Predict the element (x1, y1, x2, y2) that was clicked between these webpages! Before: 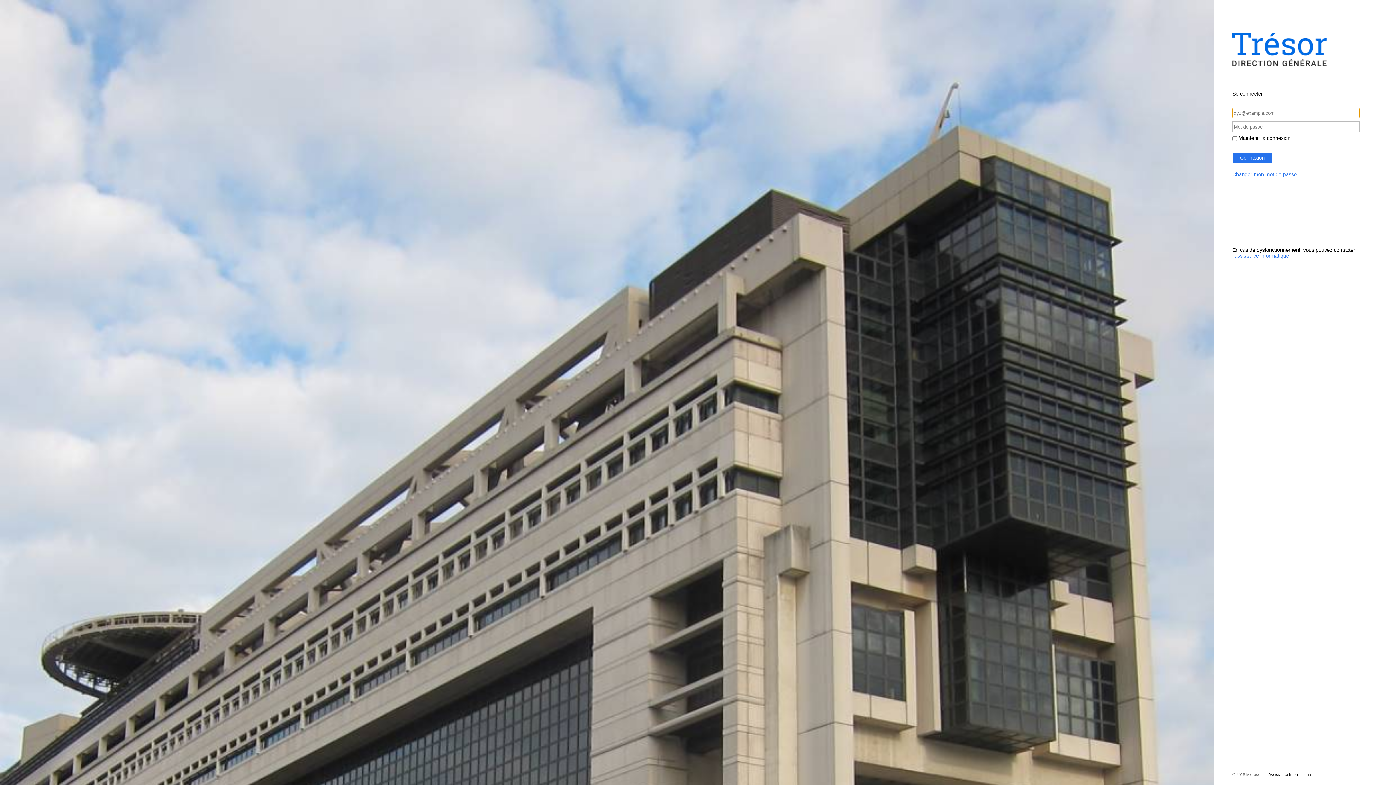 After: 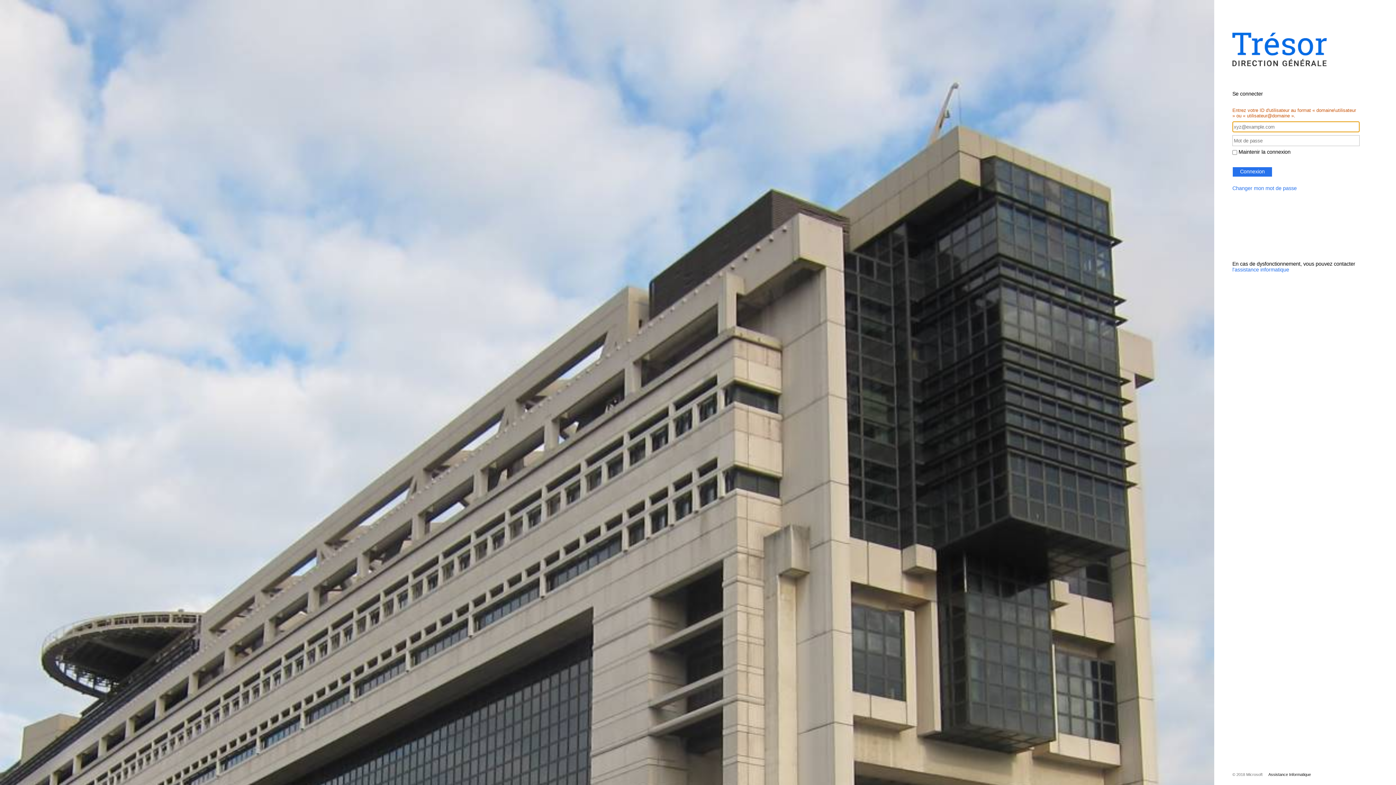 Action: bbox: (1232, 153, 1272, 163) label: Connexion